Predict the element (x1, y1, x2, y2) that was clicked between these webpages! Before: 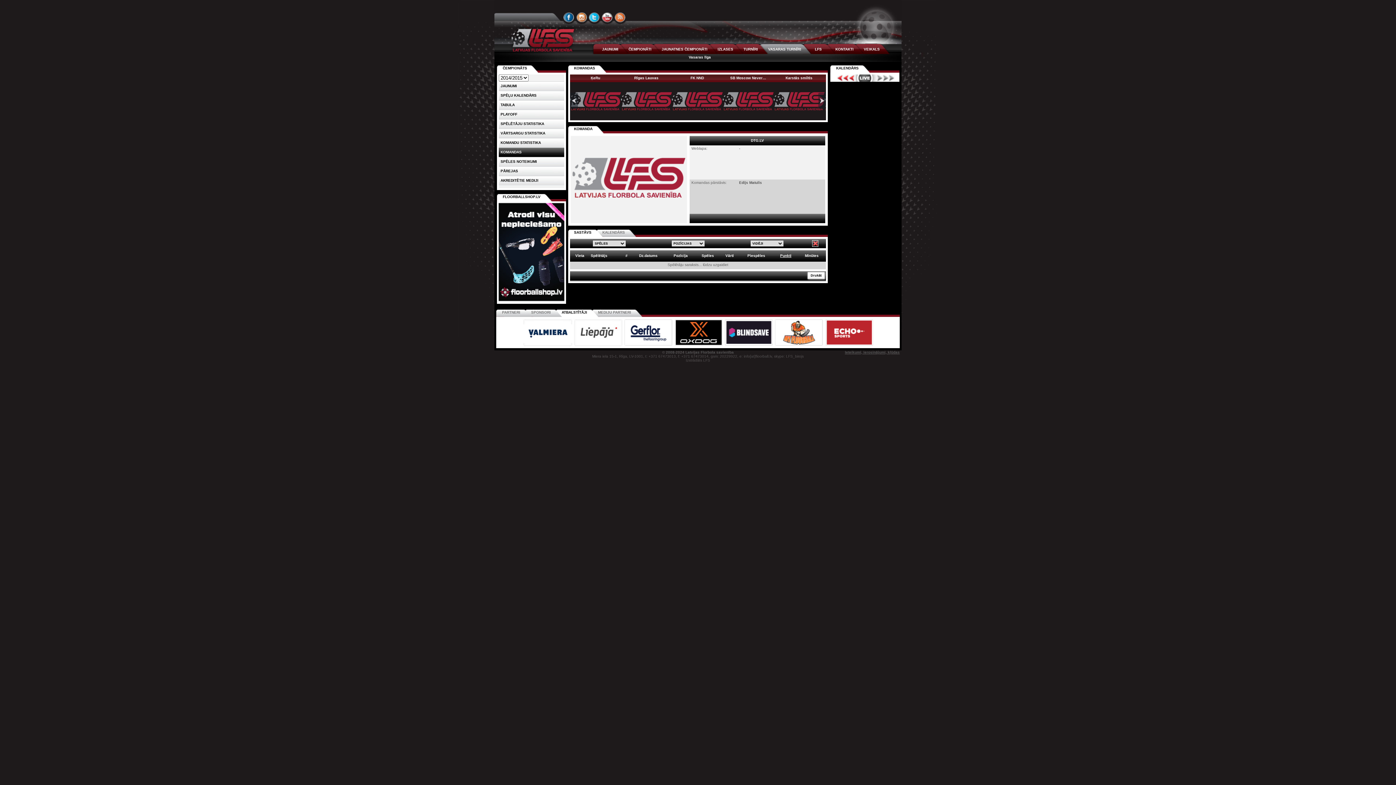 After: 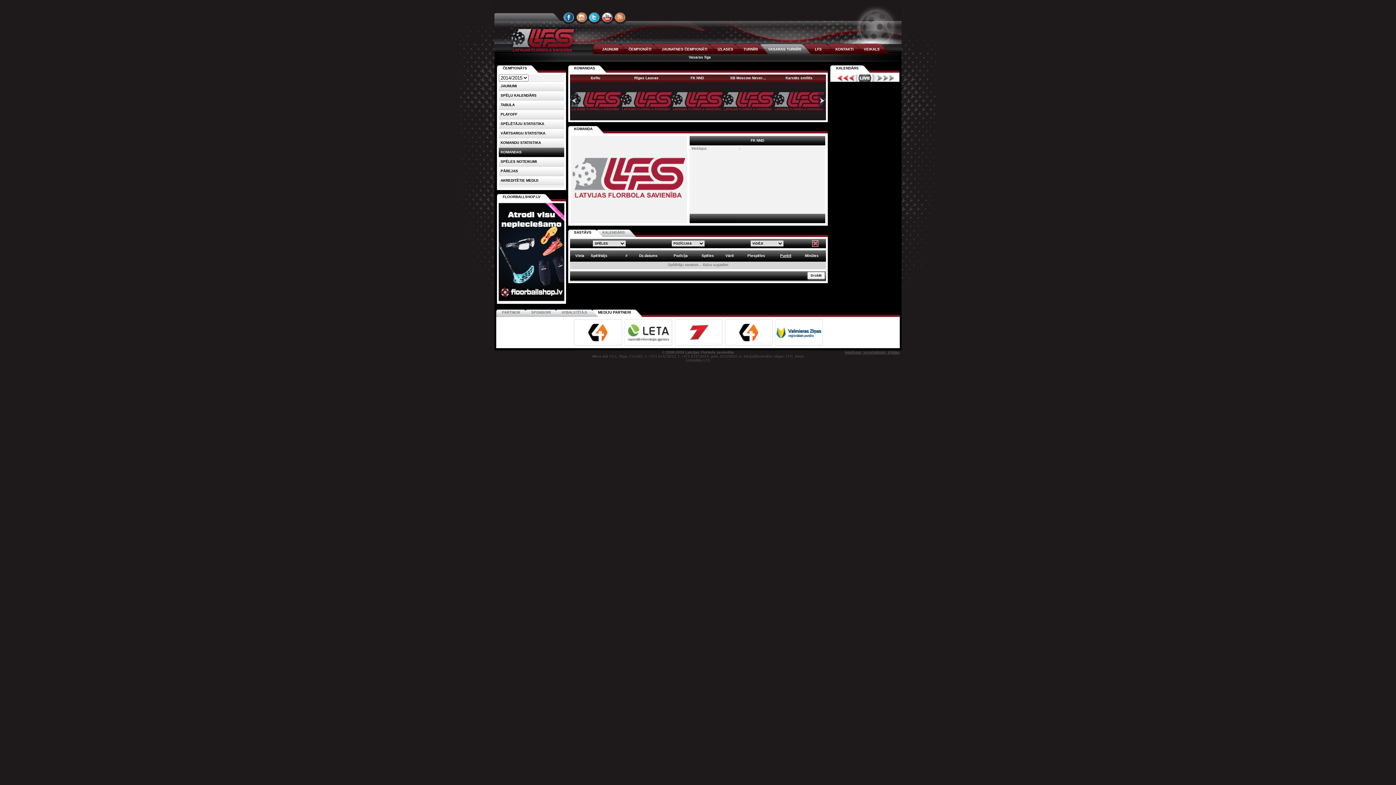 Action: bbox: (672, 117, 722, 121)